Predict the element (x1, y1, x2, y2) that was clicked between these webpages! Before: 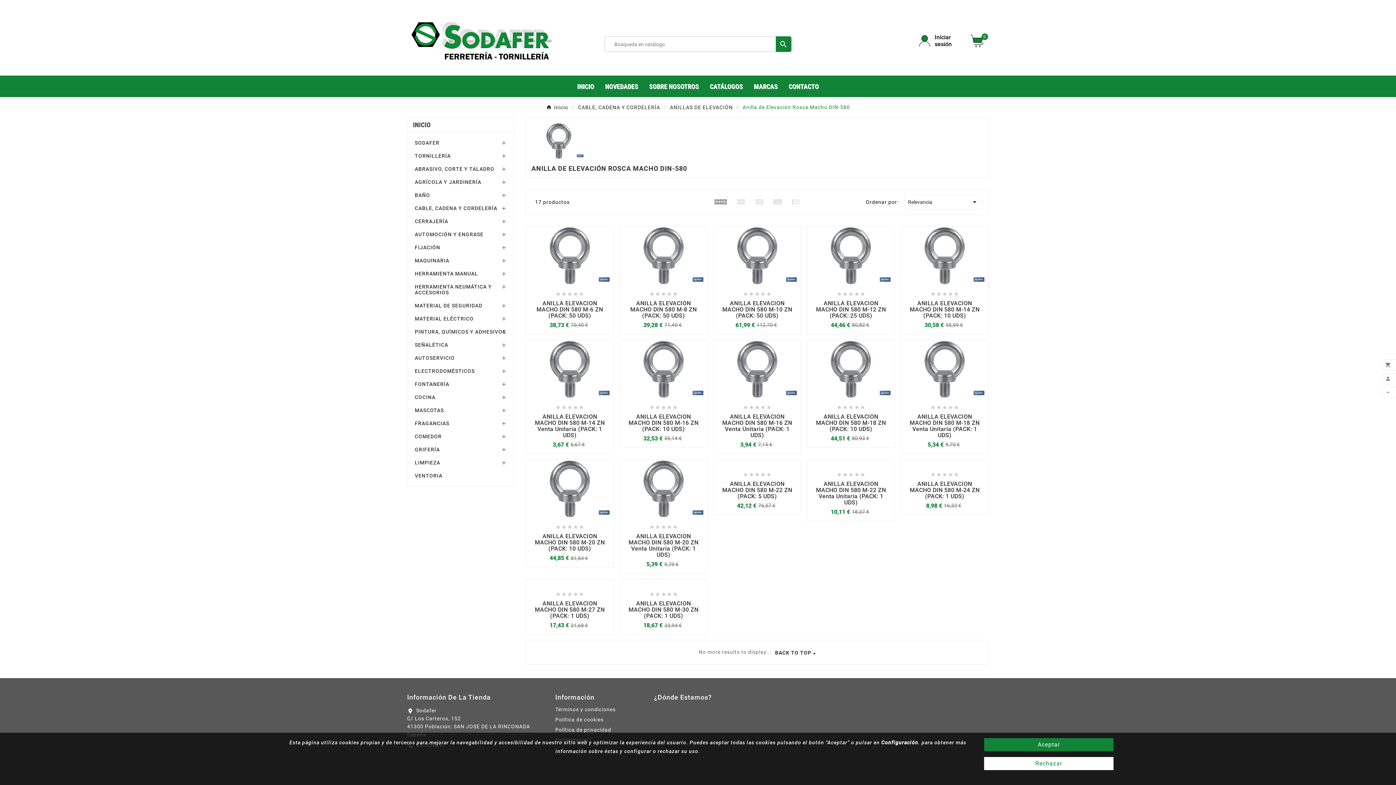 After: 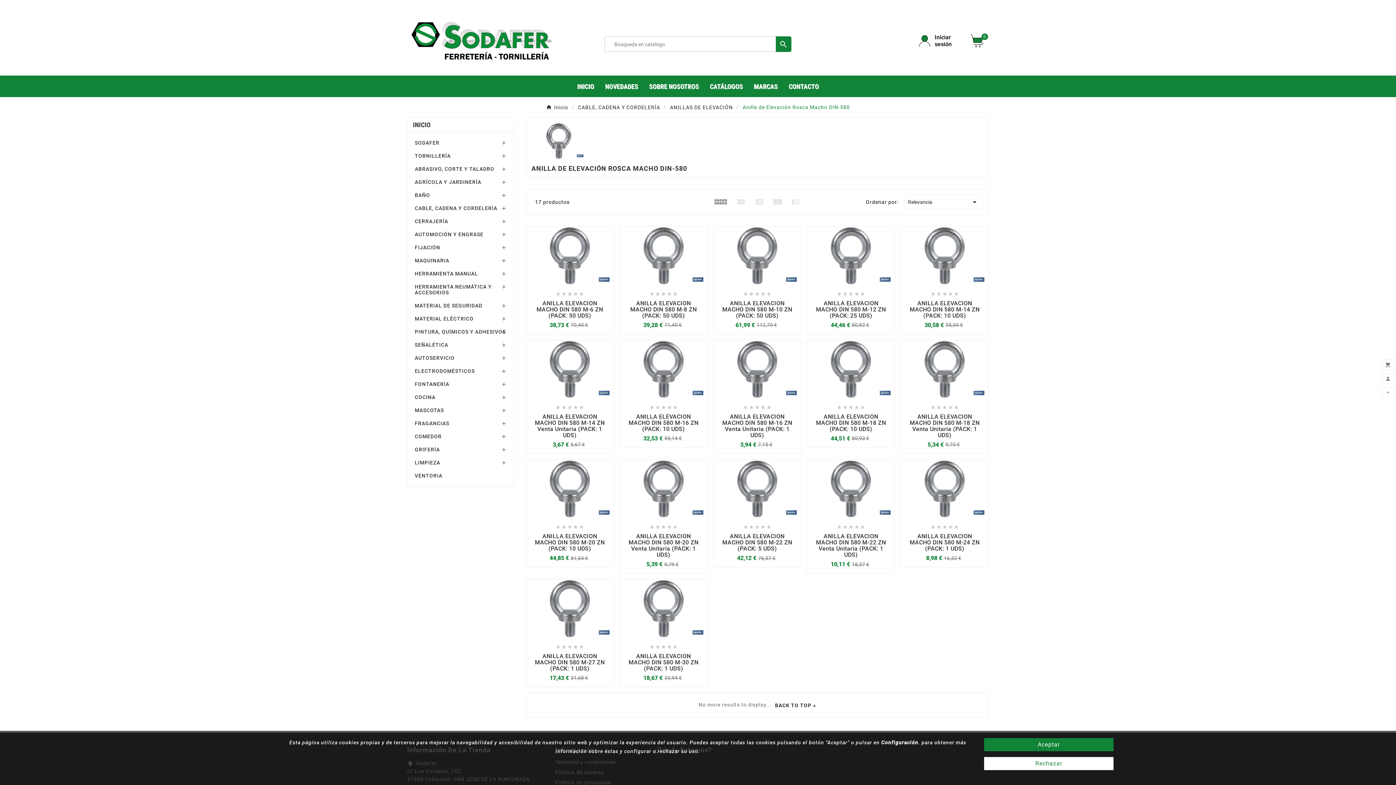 Action: bbox: (742, 104, 850, 110) label: Anilla de Elevación Rosca Macho DIN-580